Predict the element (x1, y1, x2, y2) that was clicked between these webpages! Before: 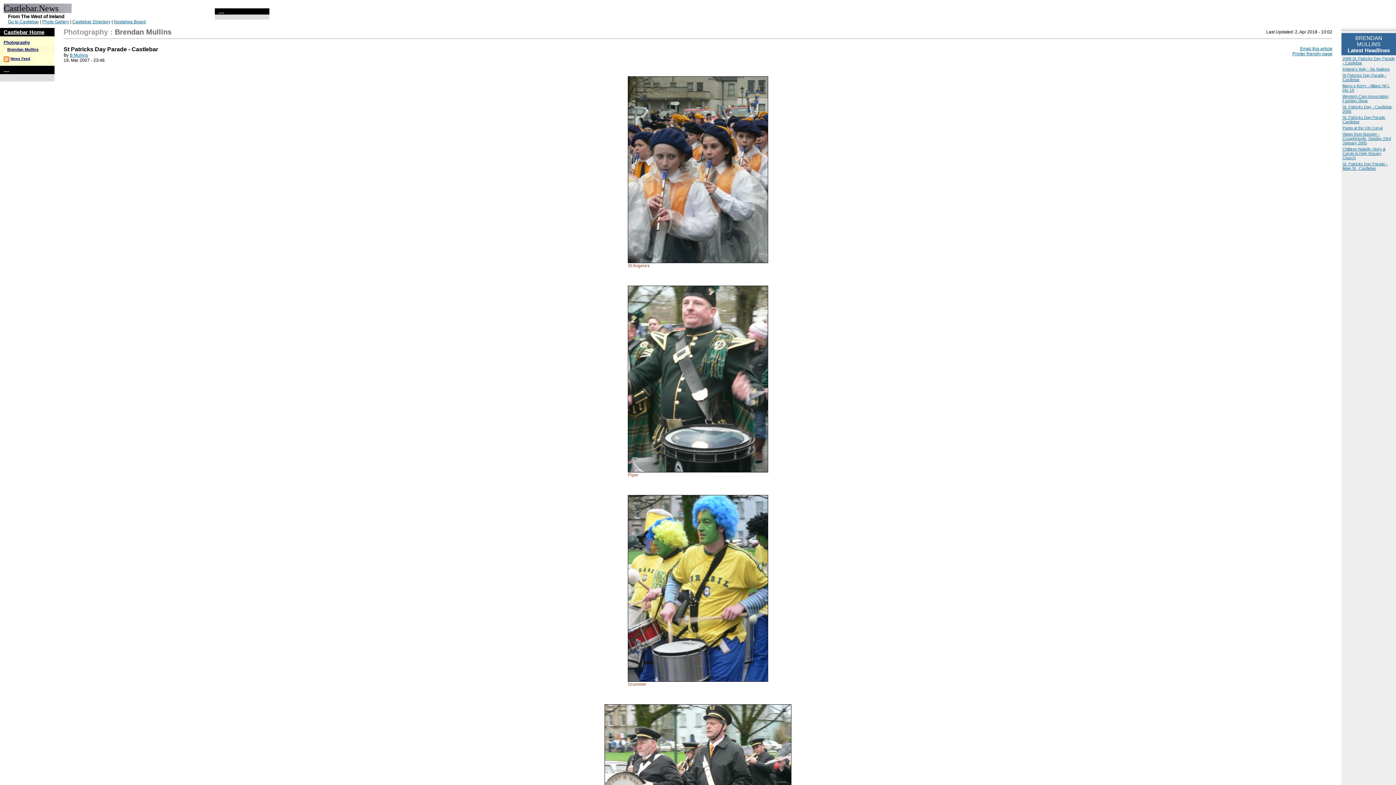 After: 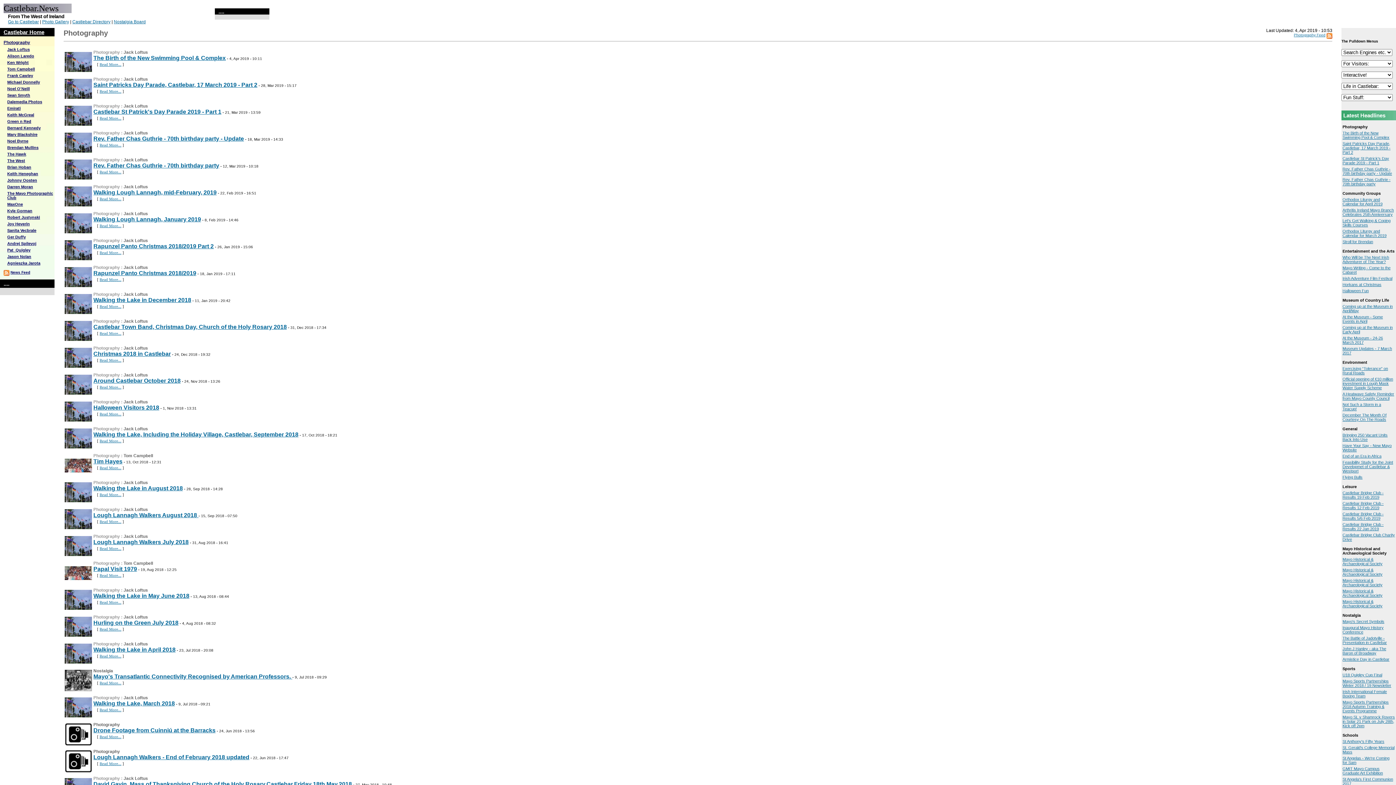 Action: label: Photography bbox: (63, 28, 108, 36)